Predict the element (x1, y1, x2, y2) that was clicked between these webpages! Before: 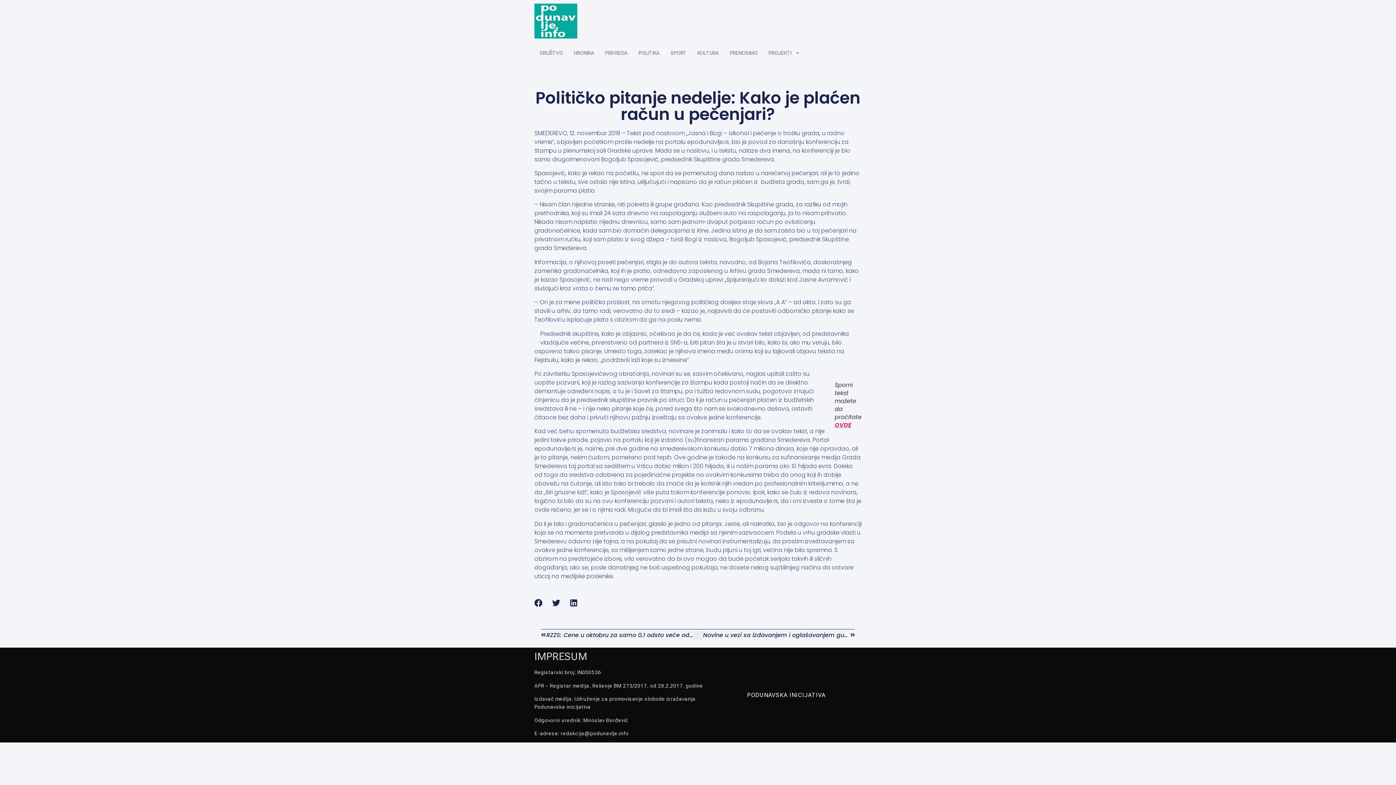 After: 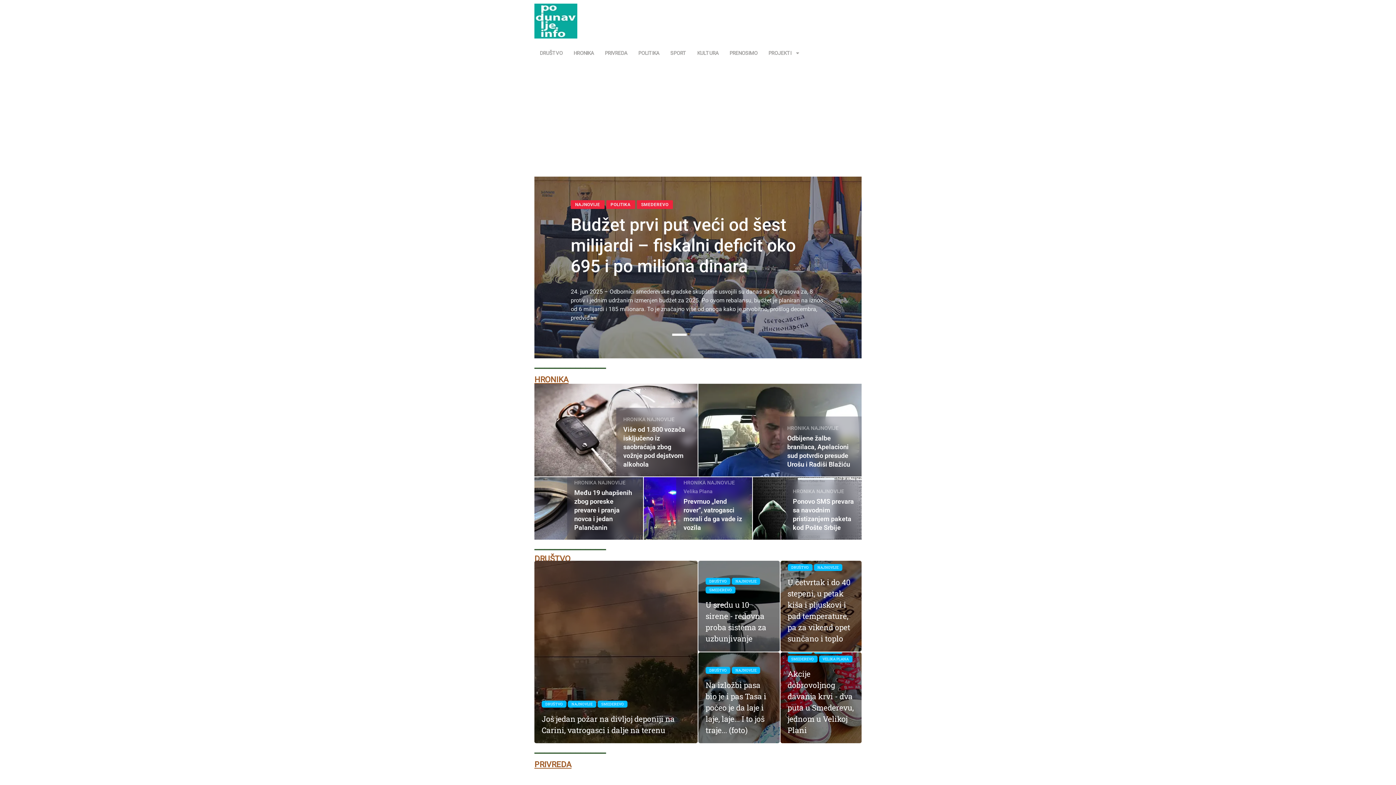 Action: bbox: (534, 3, 577, 38)